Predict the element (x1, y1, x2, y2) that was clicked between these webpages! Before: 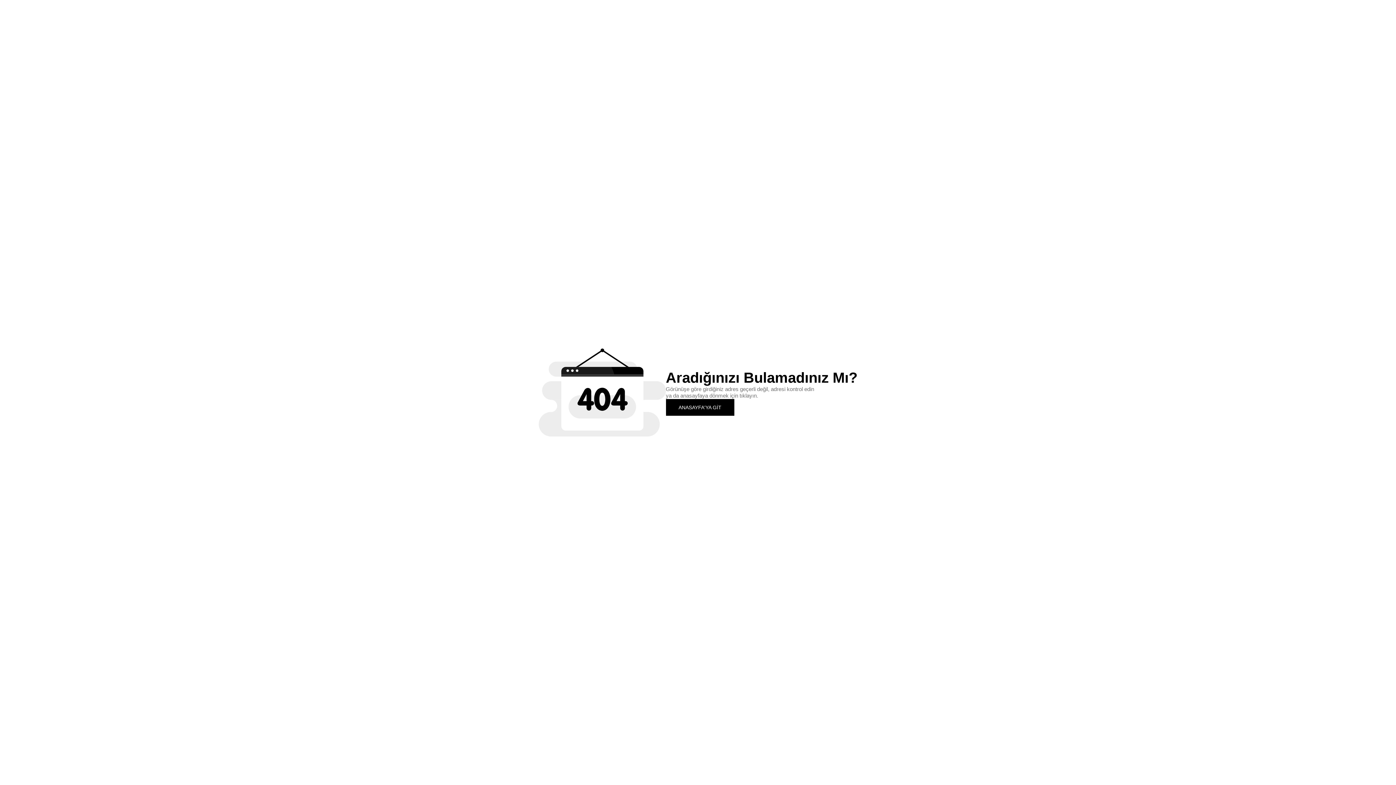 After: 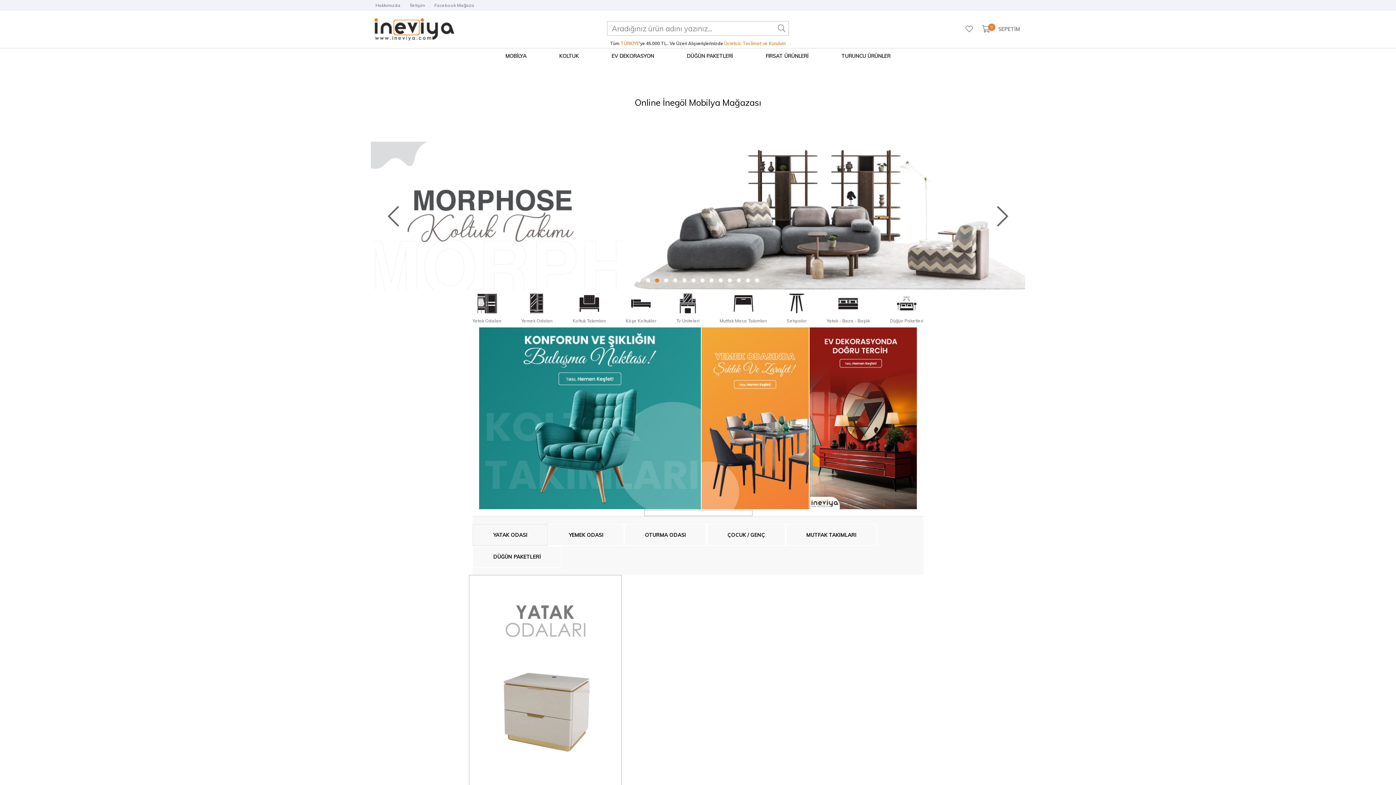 Action: label: ANASAYFA'YA GİT bbox: (666, 399, 734, 415)